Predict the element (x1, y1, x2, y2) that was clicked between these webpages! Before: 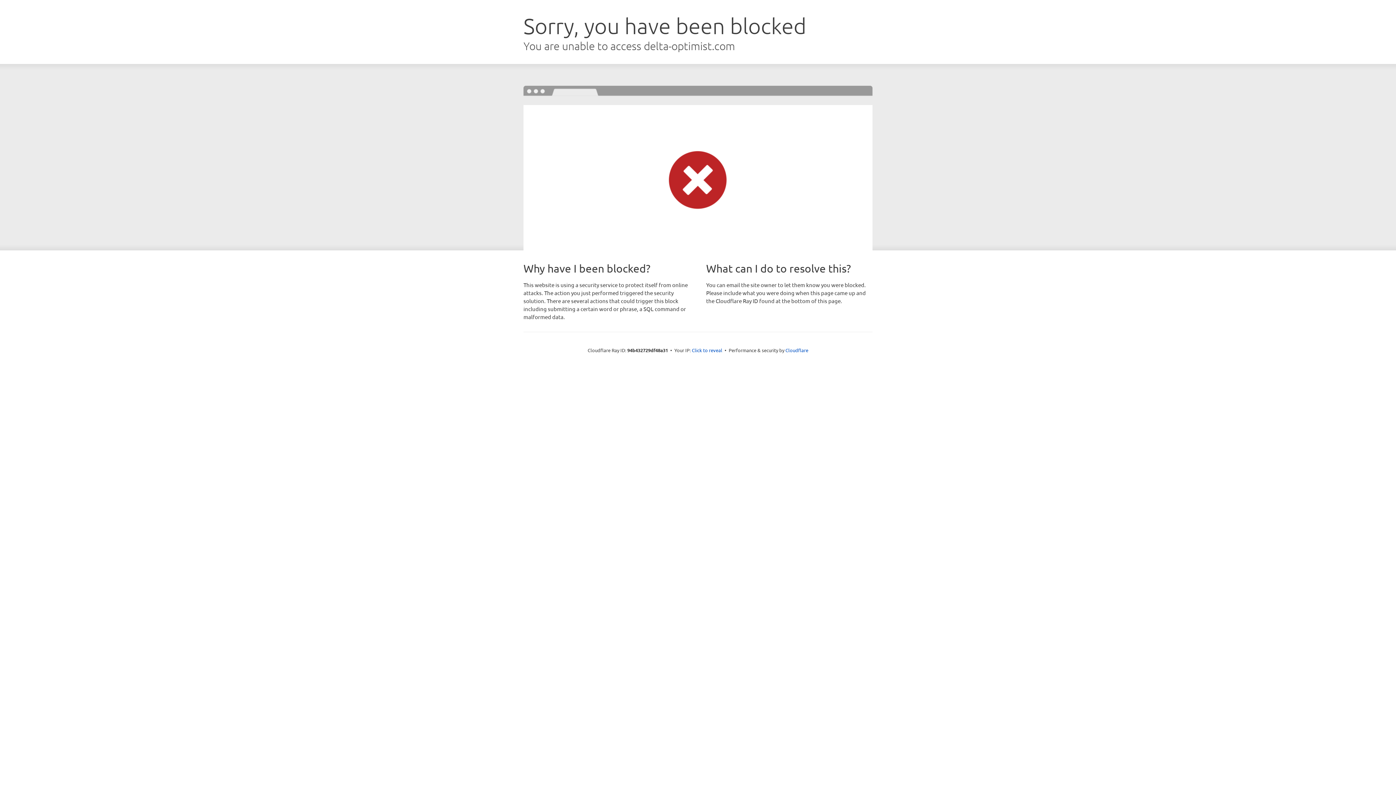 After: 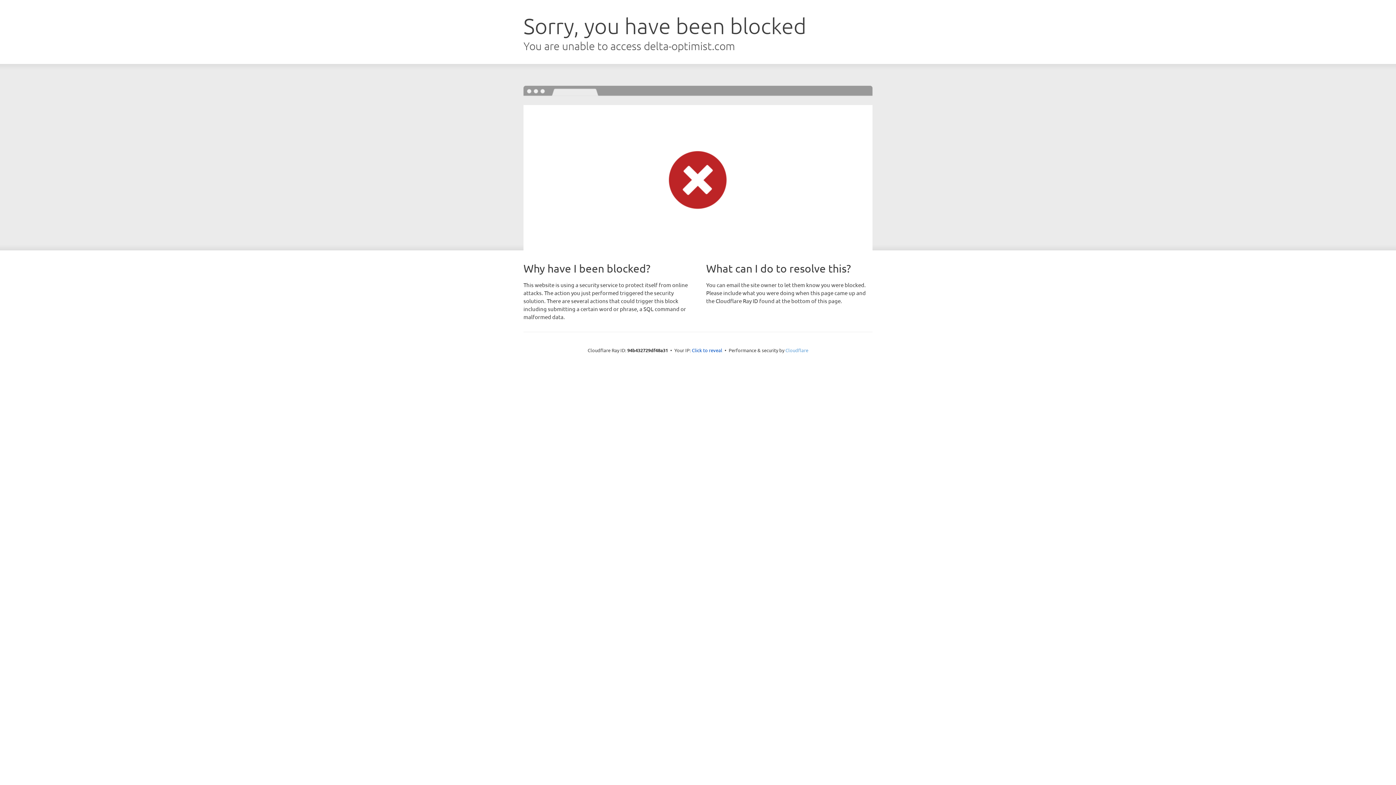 Action: bbox: (785, 347, 808, 353) label: Cloudflare